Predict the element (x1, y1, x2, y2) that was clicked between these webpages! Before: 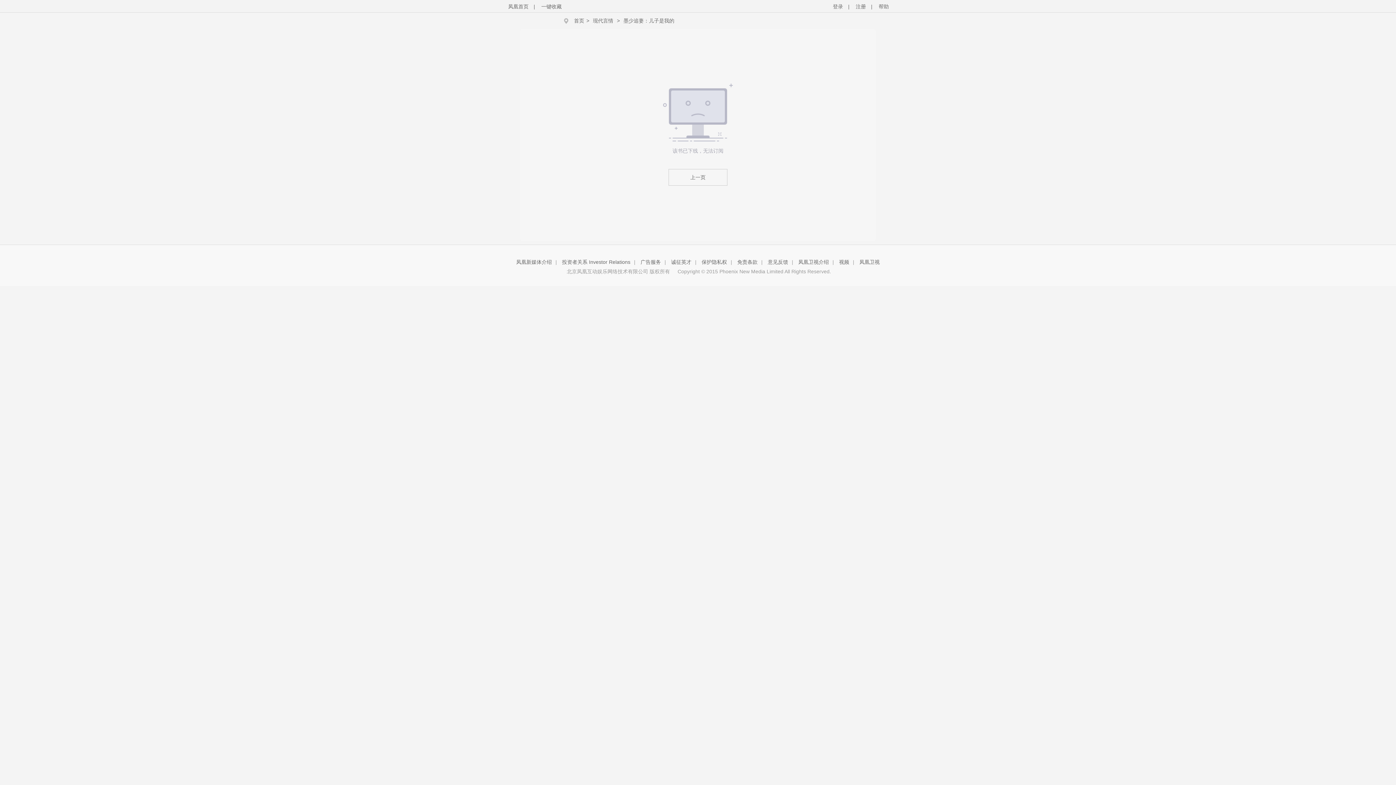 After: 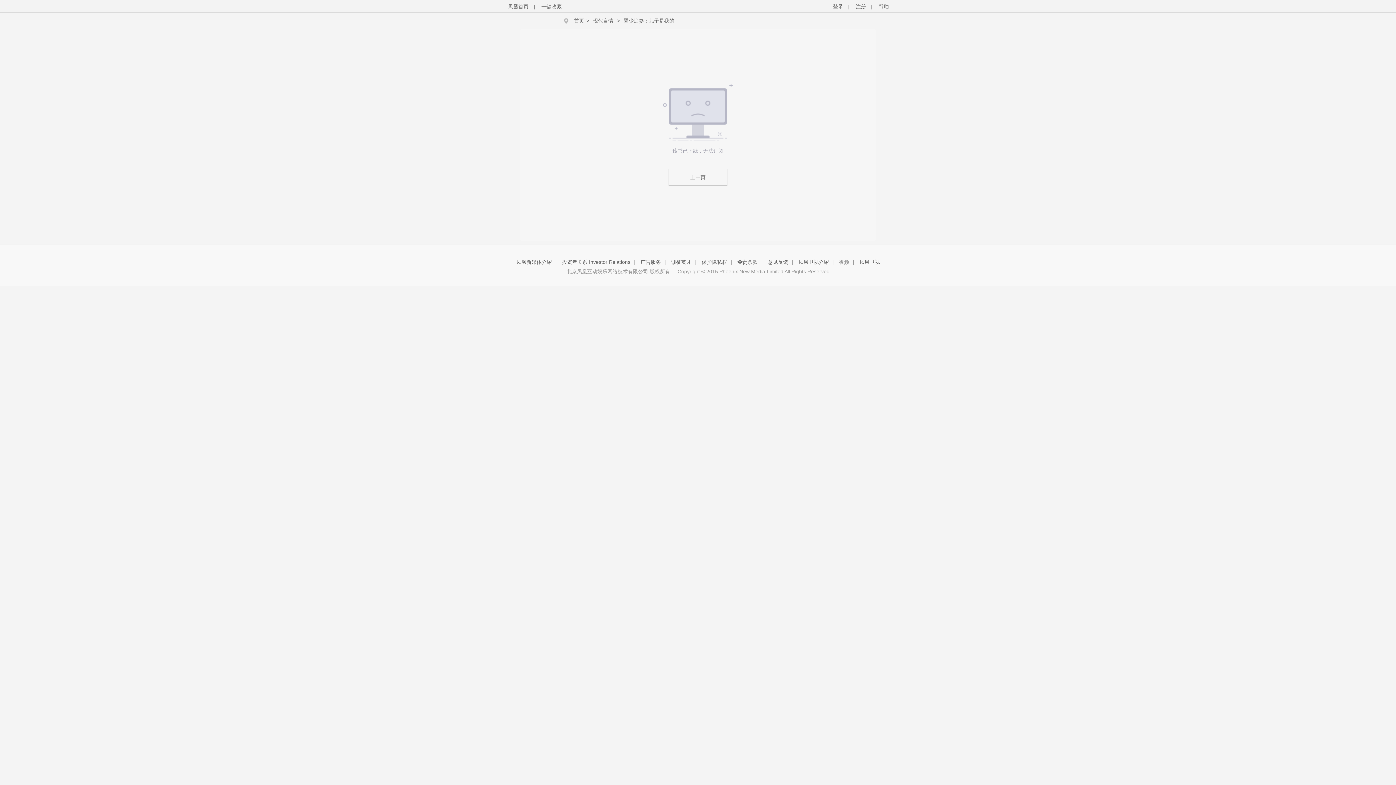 Action: label: 视频 bbox: (839, 259, 849, 265)